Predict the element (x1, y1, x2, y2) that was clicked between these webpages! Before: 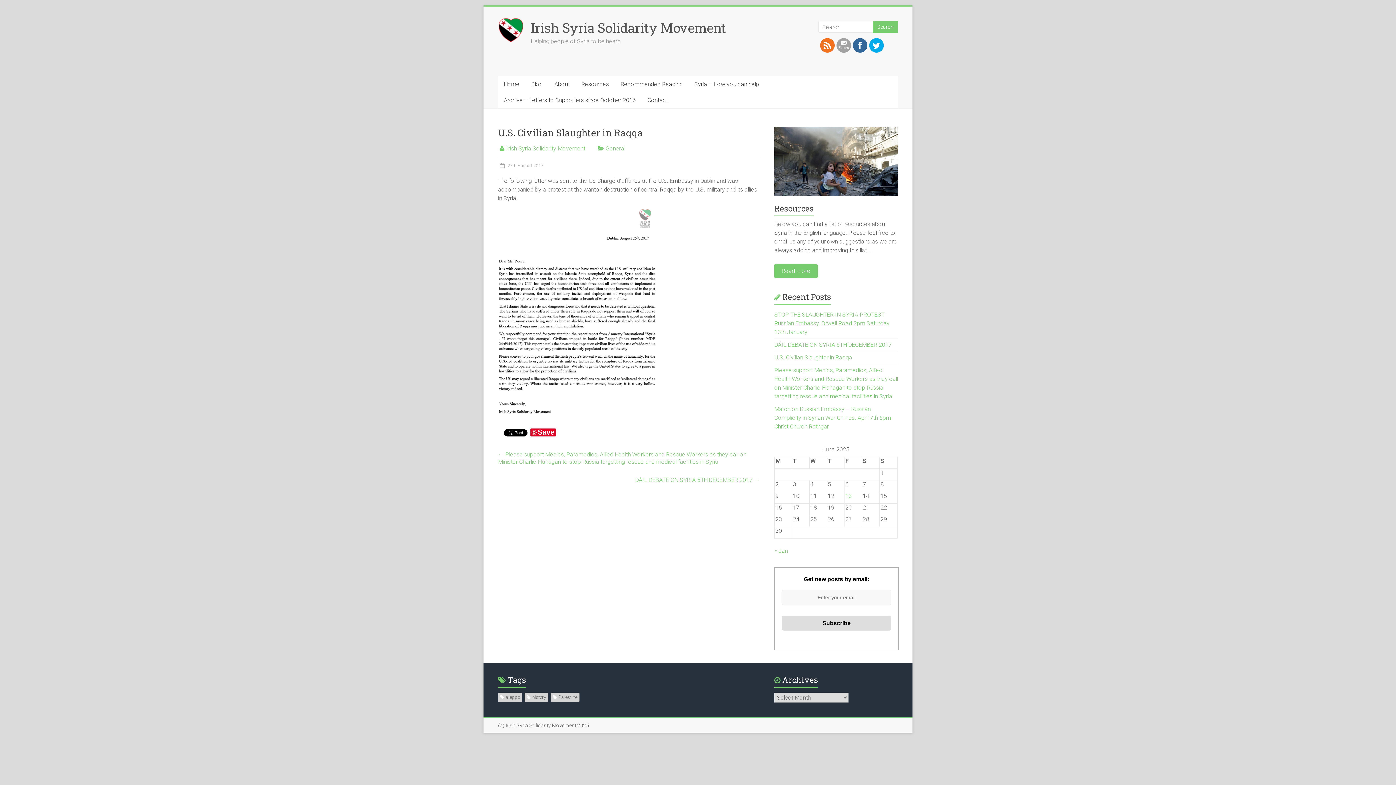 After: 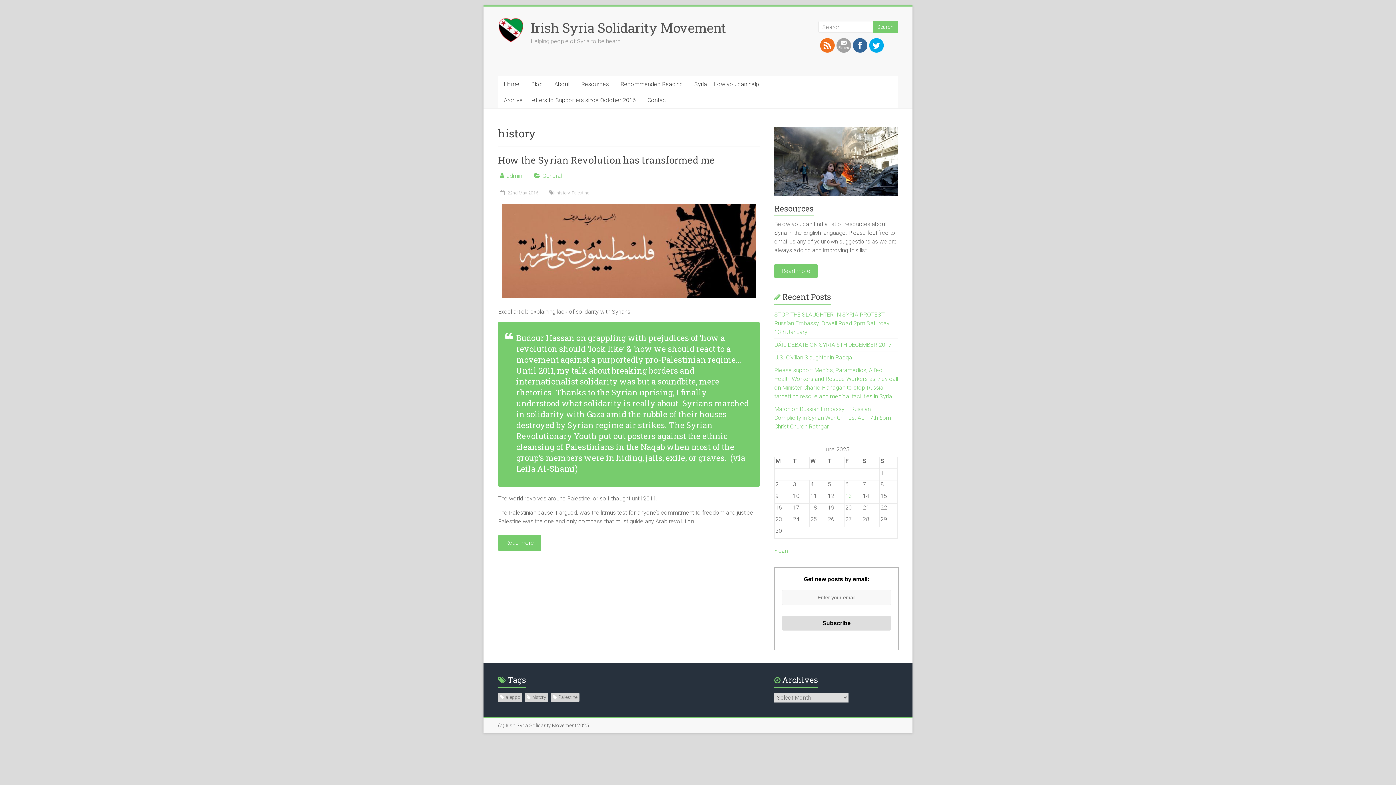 Action: label: history bbox: (524, 693, 548, 702)